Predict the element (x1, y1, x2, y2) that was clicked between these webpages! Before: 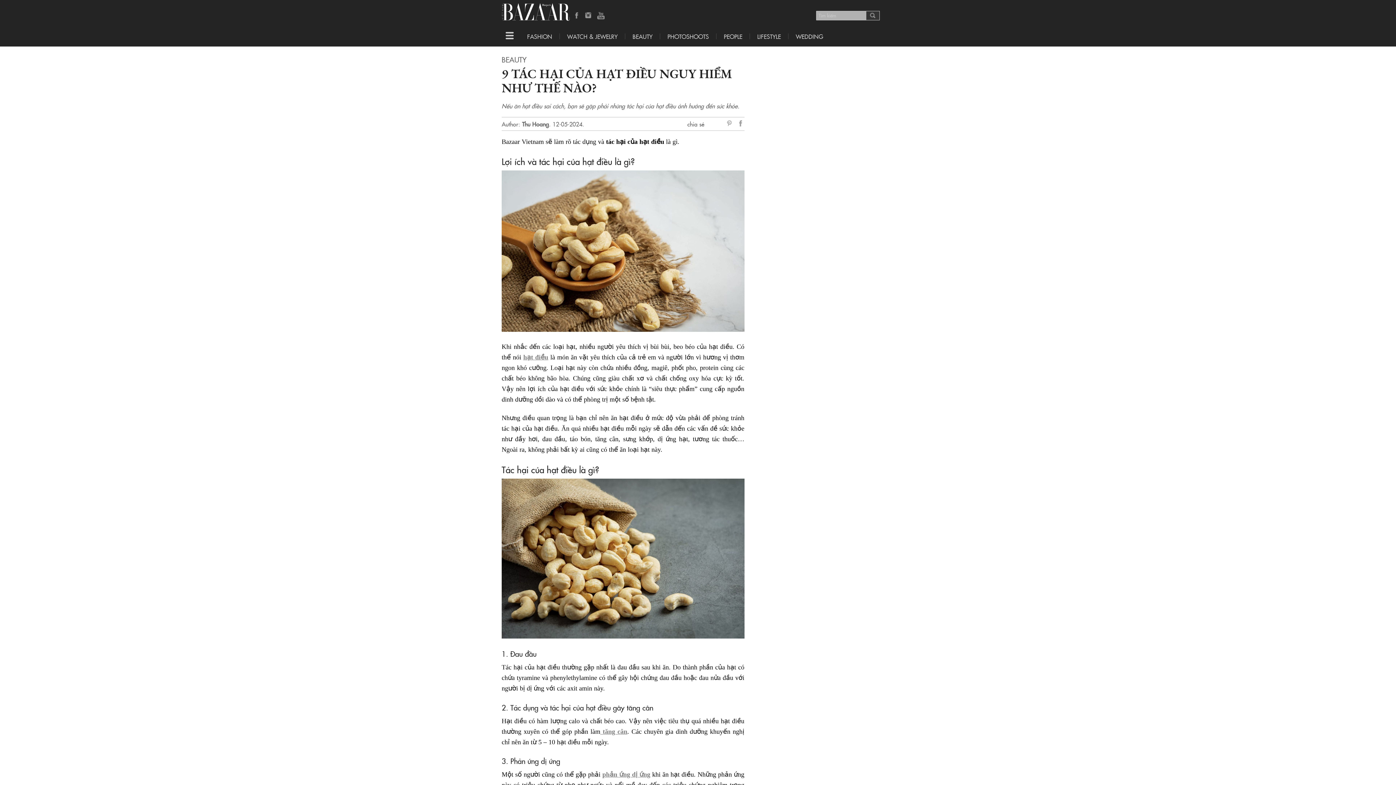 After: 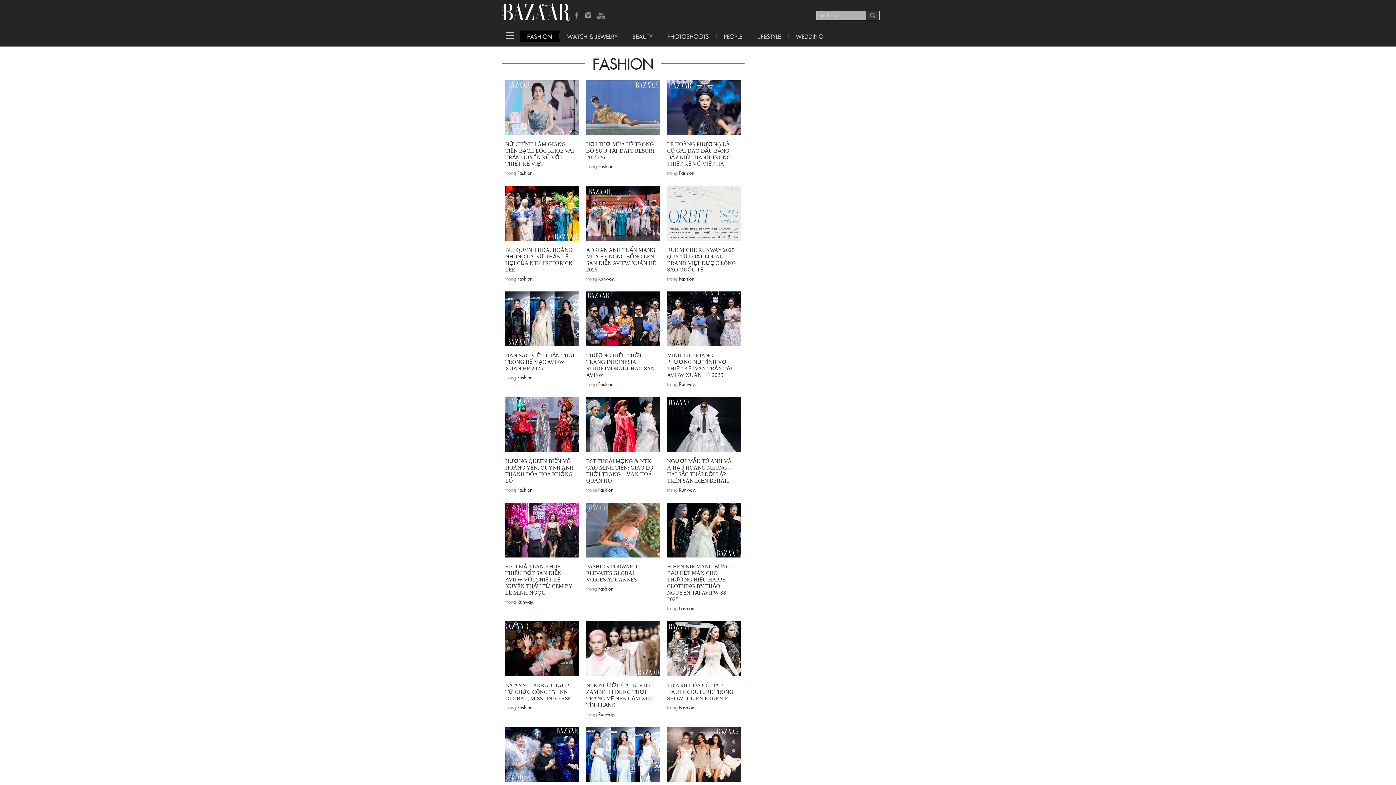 Action: bbox: (520, 33, 560, 39) label: FASHION